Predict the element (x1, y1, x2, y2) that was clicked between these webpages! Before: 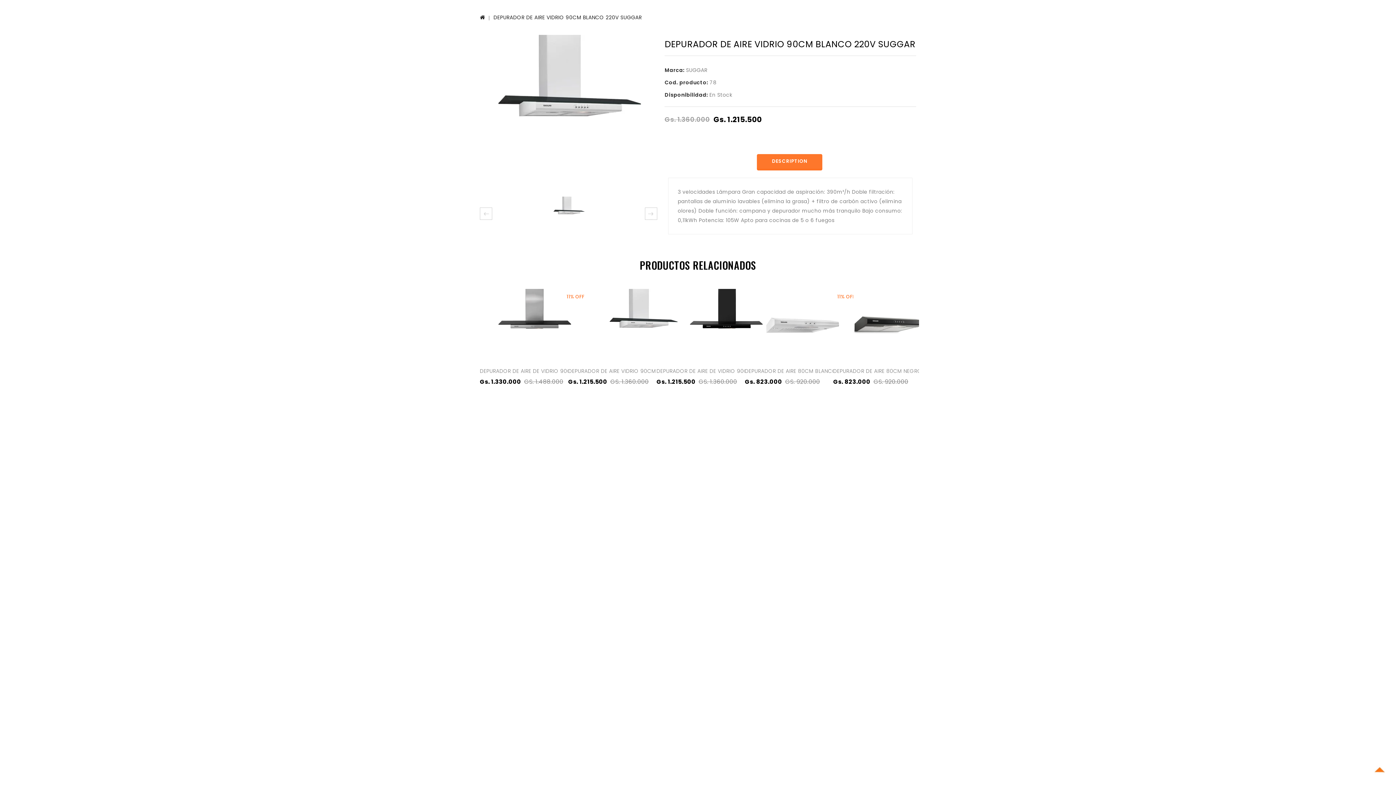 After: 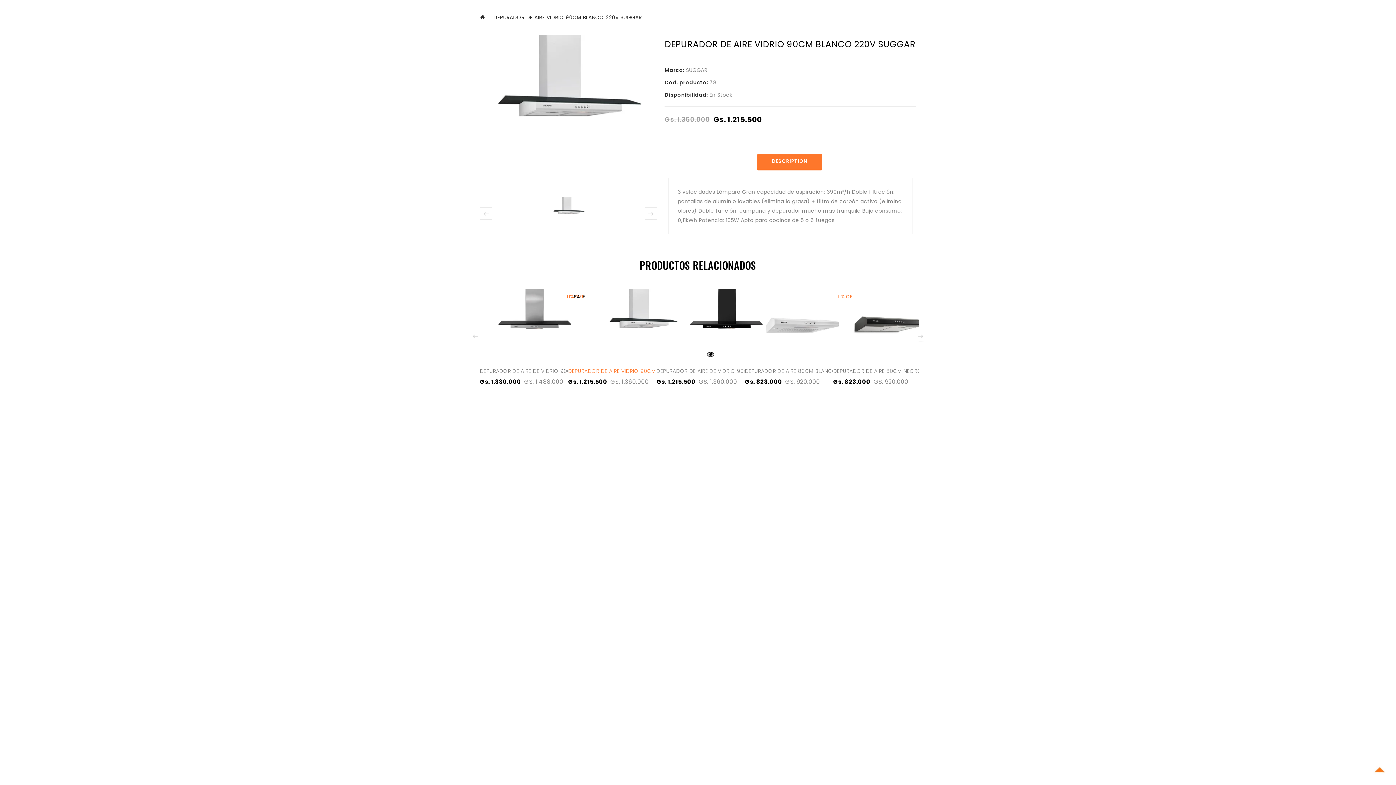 Action: bbox: (568, 367, 717, 374) label: DEPURADOR DE AIRE VIDRIO 90CM BLANCO 220V SUGGAR